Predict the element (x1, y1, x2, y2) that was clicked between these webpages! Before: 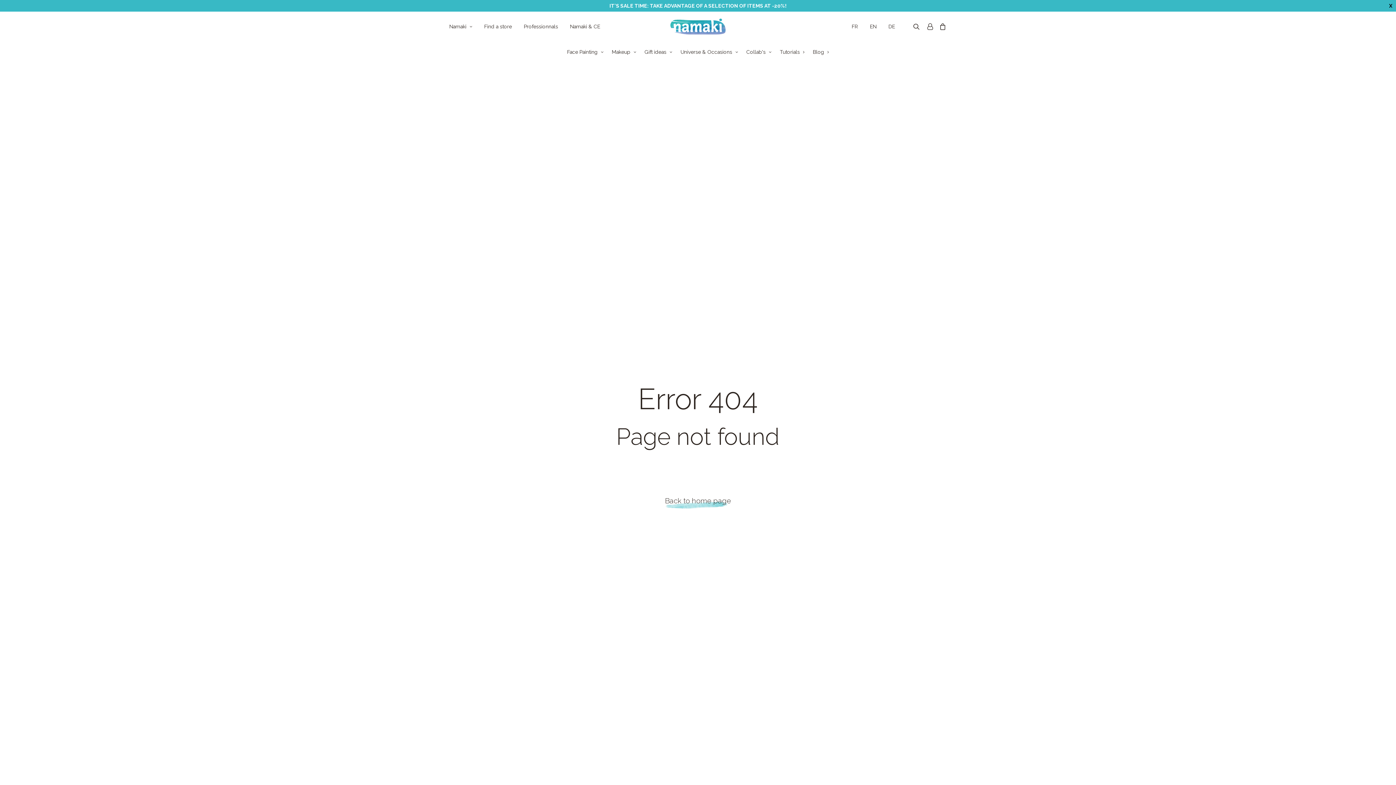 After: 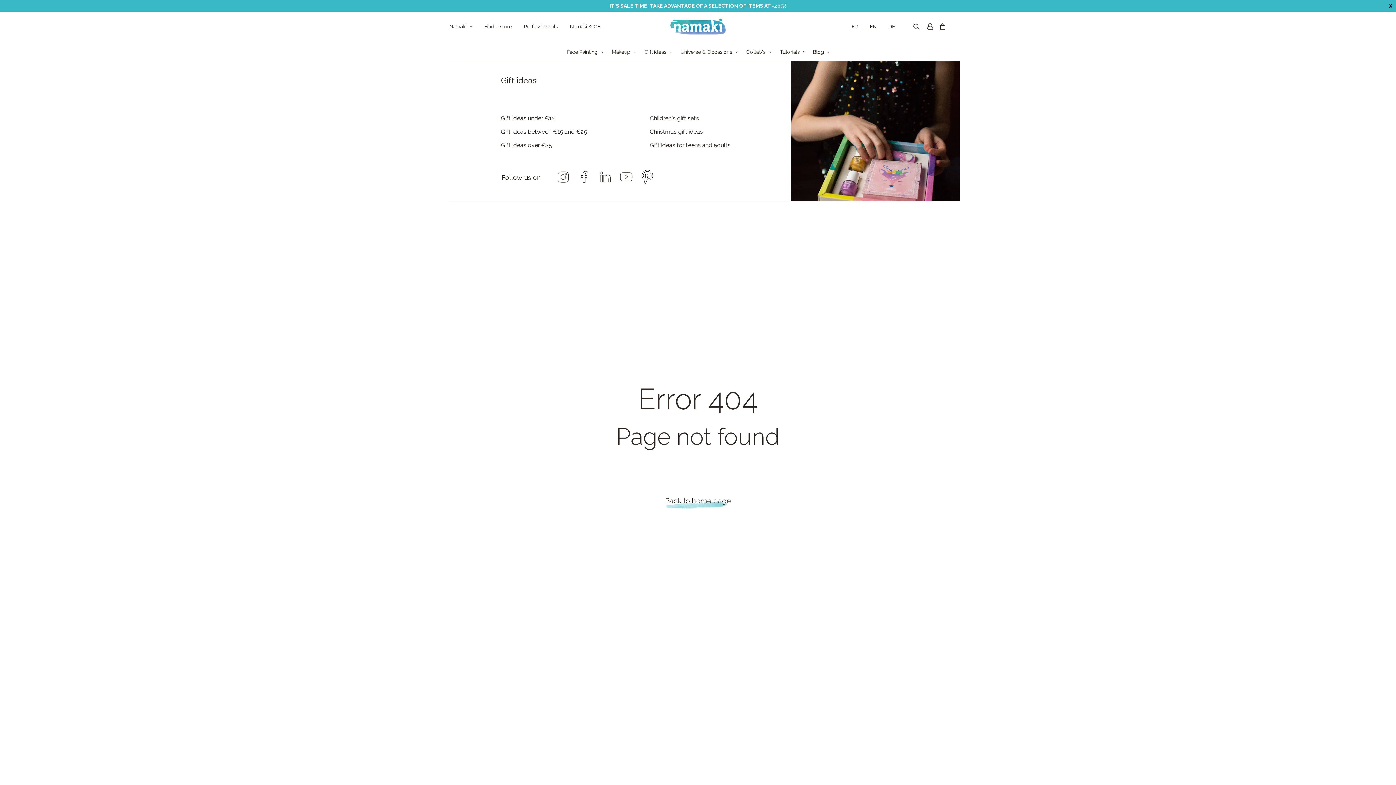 Action: label: Gift ideas bbox: (641, 42, 675, 61)